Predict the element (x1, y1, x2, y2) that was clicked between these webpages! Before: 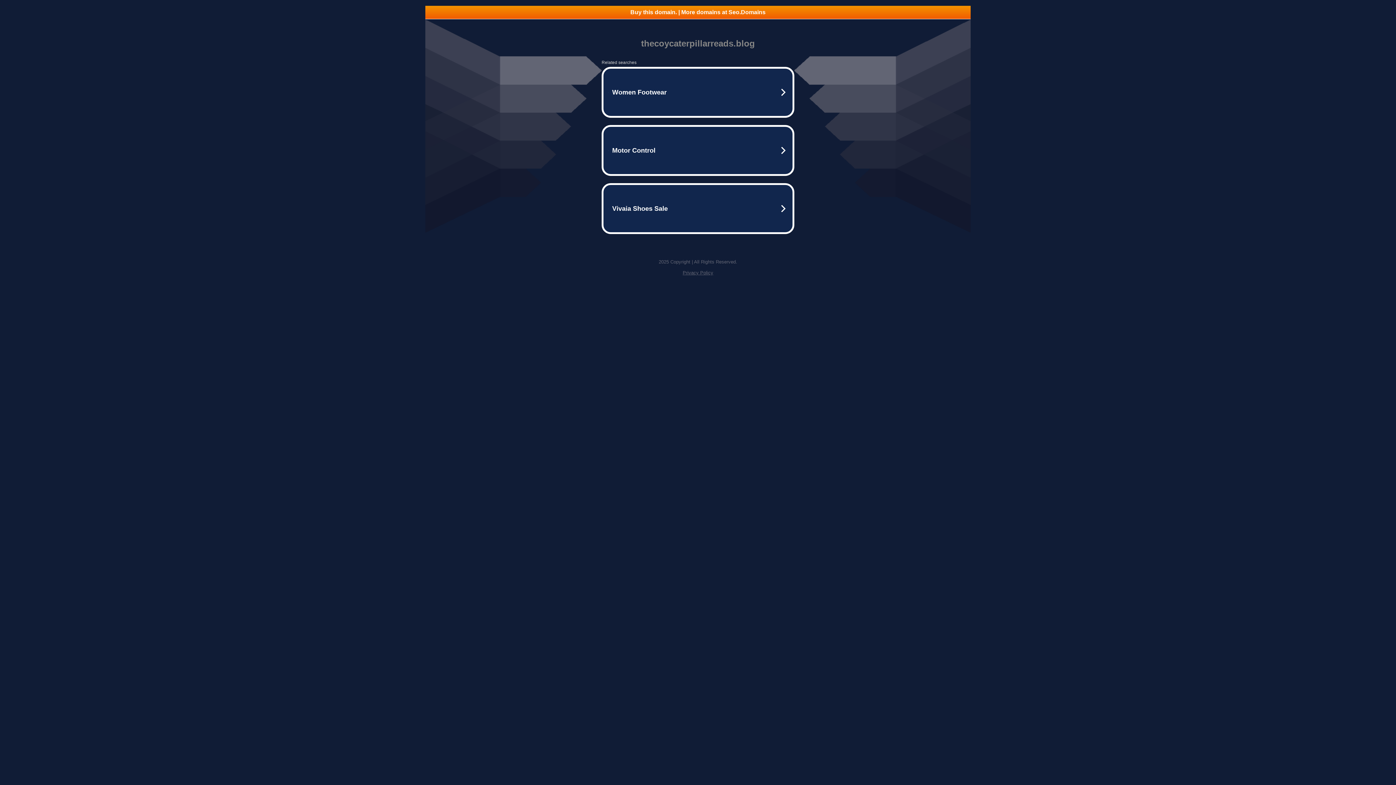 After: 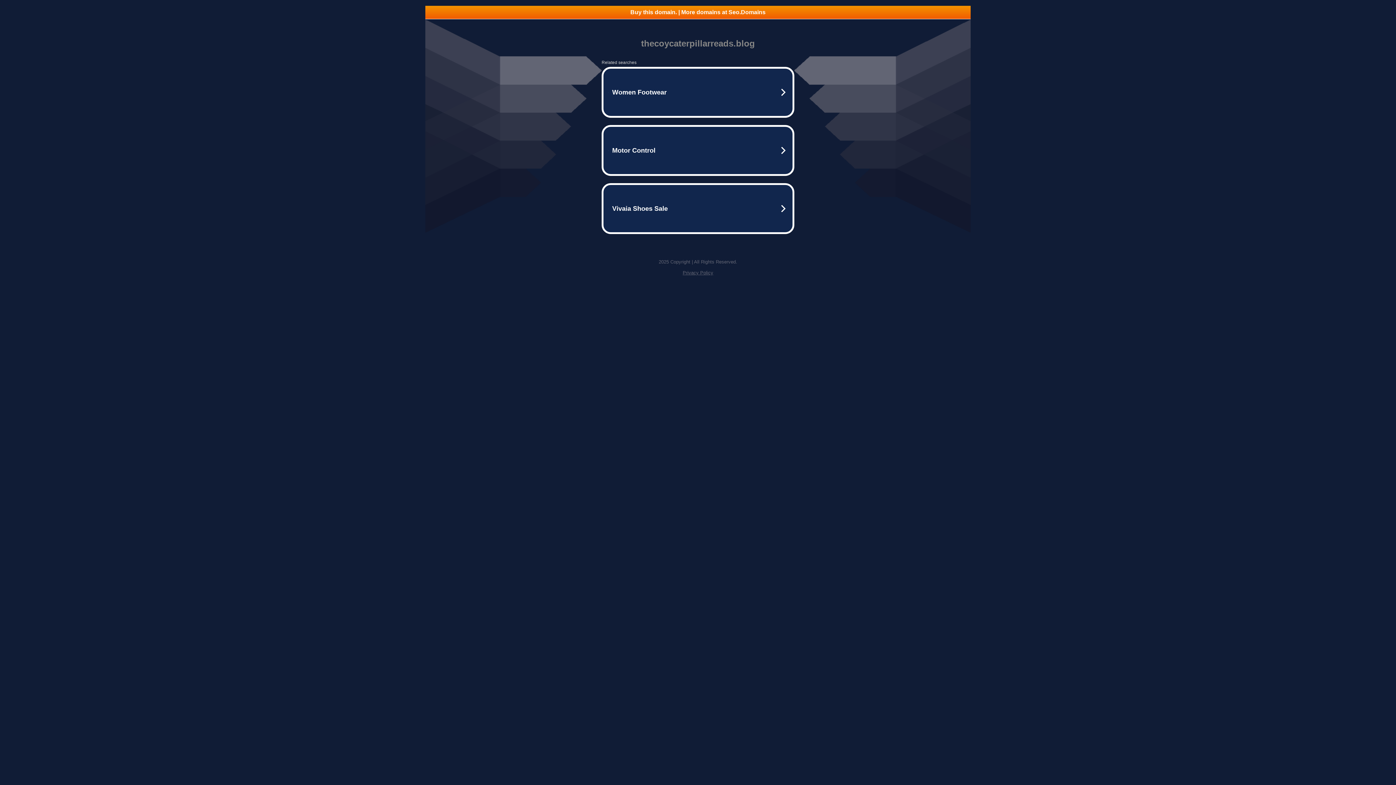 Action: bbox: (425, 5, 970, 18) label: Buy this domain. | More domains at Seo.Domains